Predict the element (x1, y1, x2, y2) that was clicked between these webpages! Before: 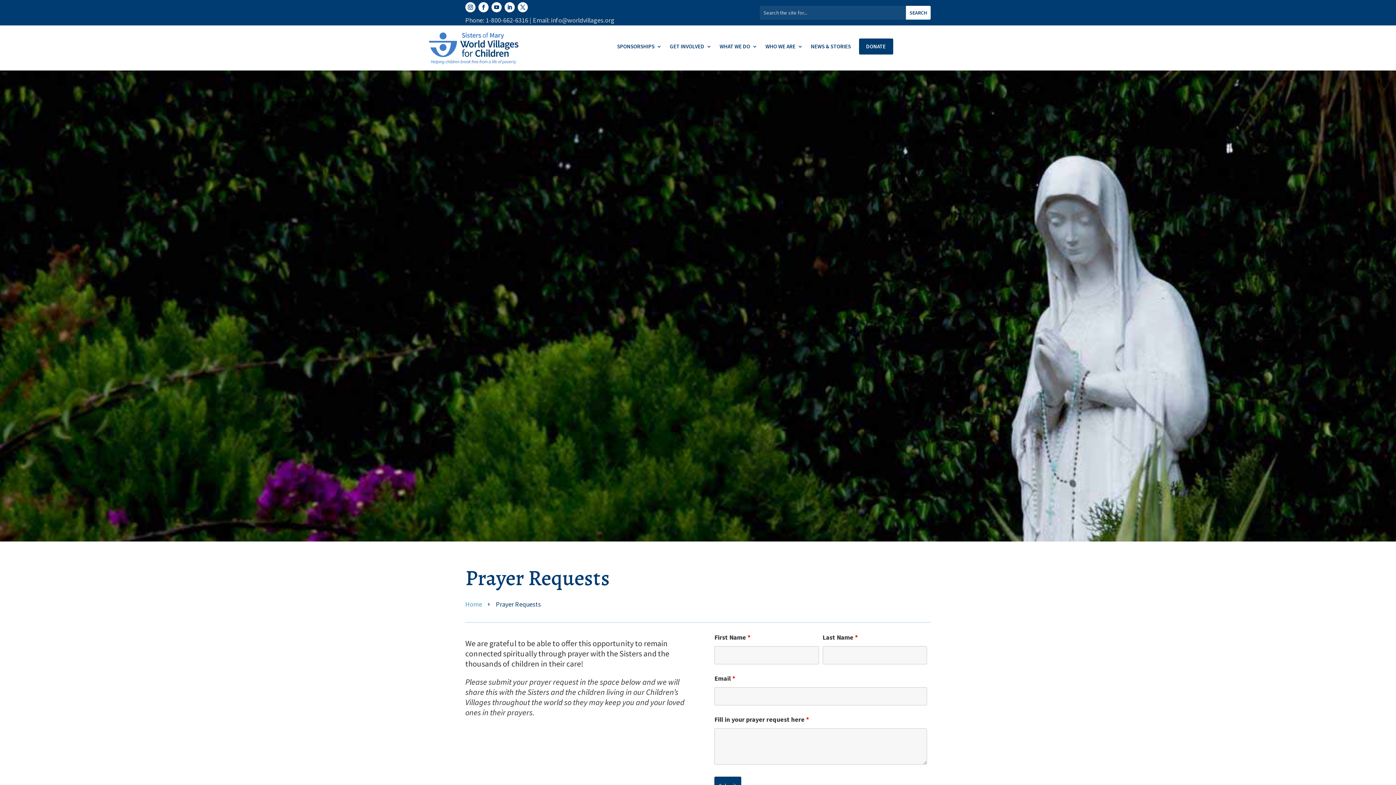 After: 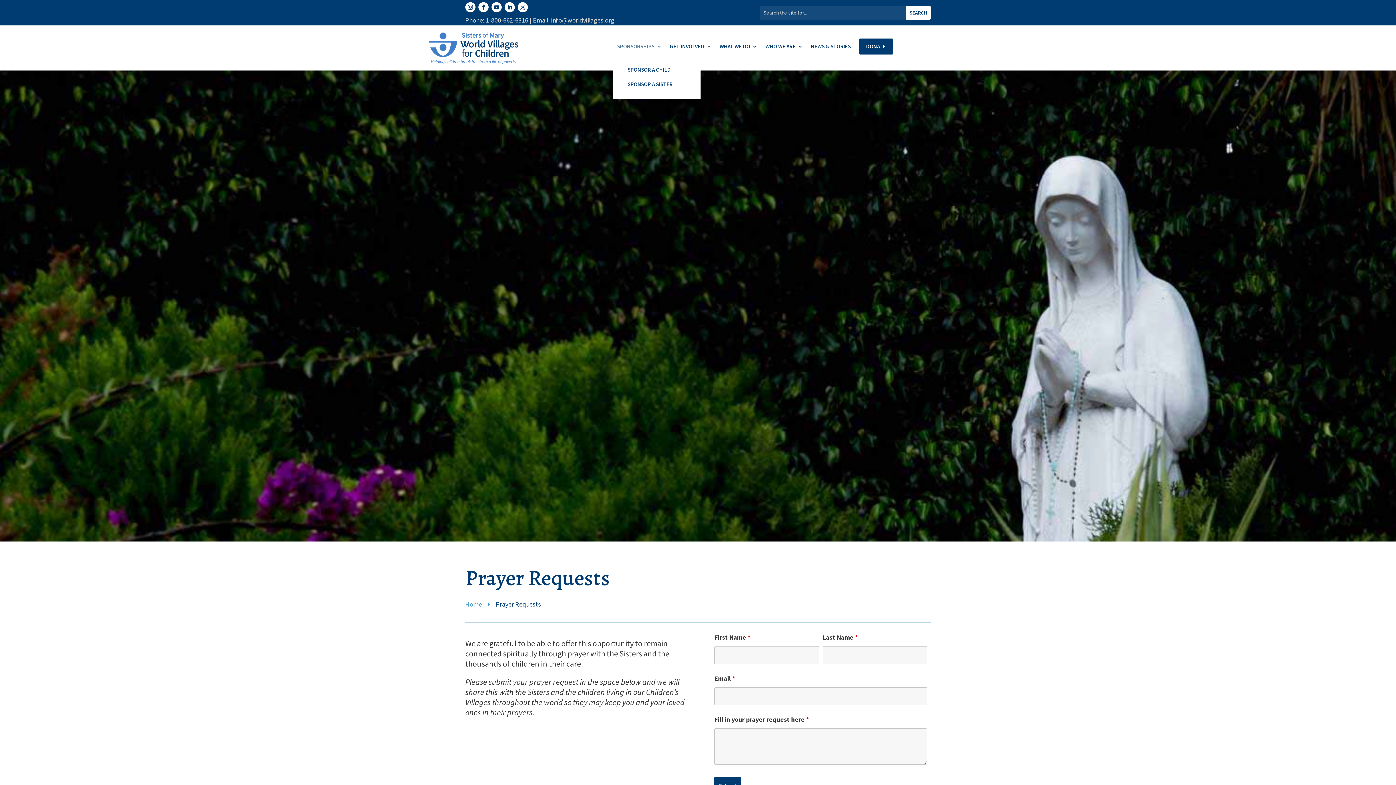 Action: label: SPONSORSHIPS bbox: (617, 44, 662, 54)